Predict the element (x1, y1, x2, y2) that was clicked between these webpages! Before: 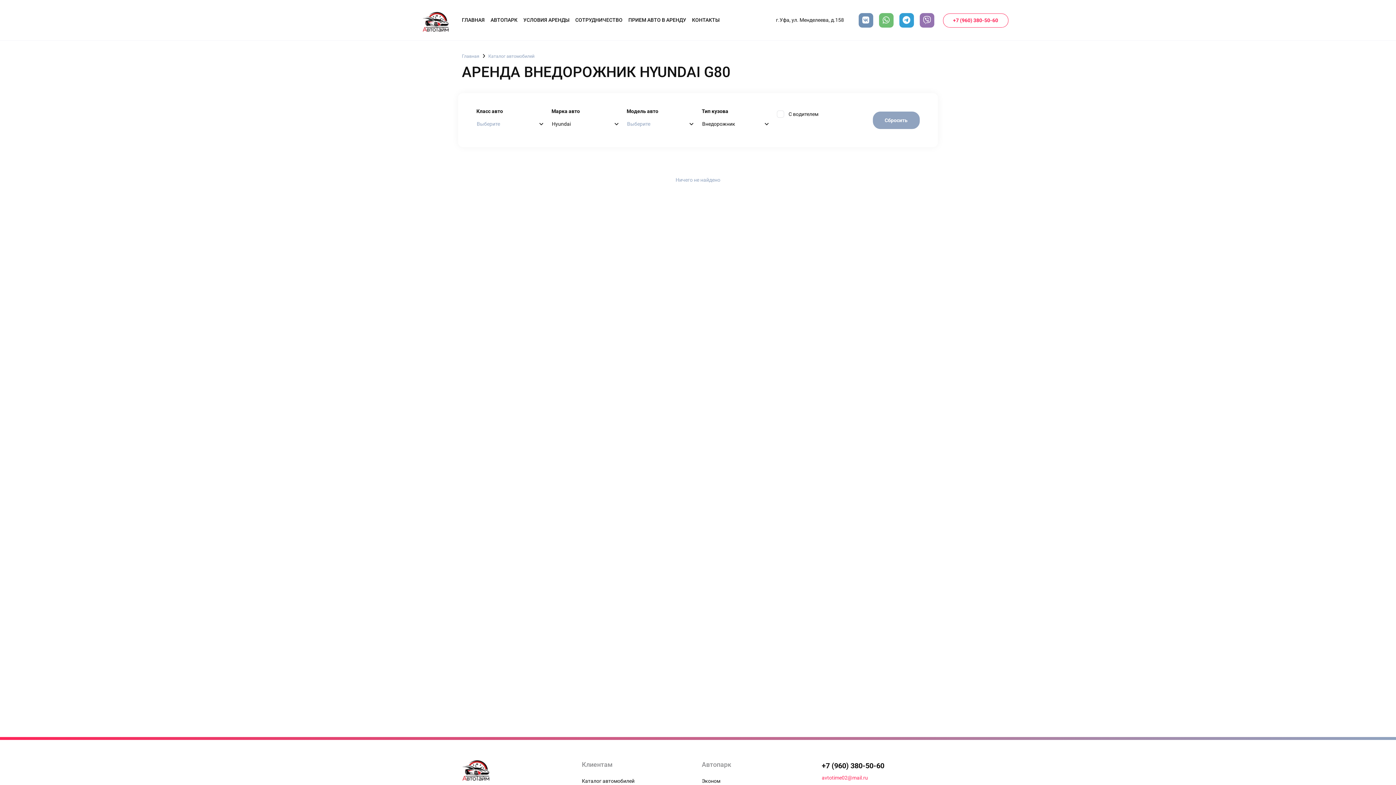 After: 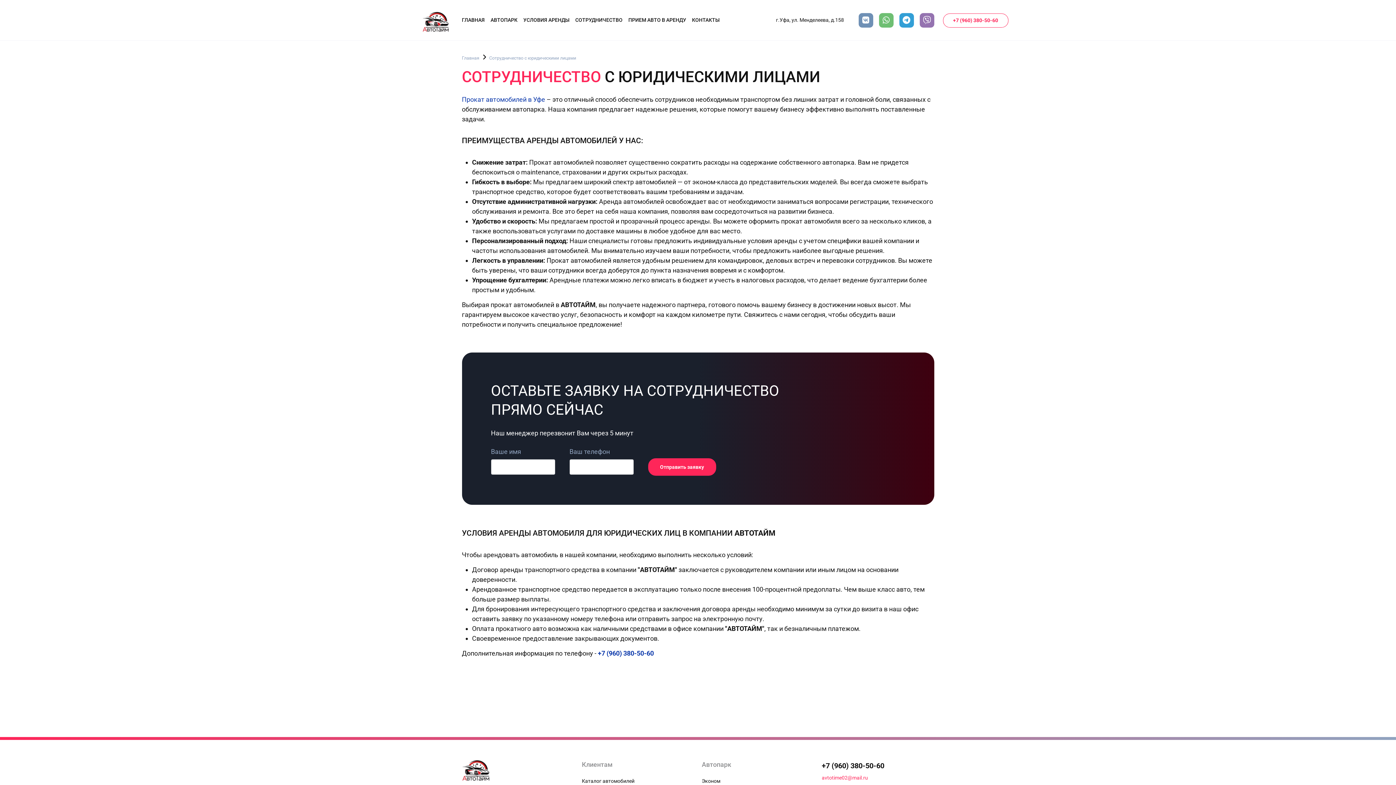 Action: label: СОТРУДНИЧЕСТВО bbox: (575, 10, 628, 29)